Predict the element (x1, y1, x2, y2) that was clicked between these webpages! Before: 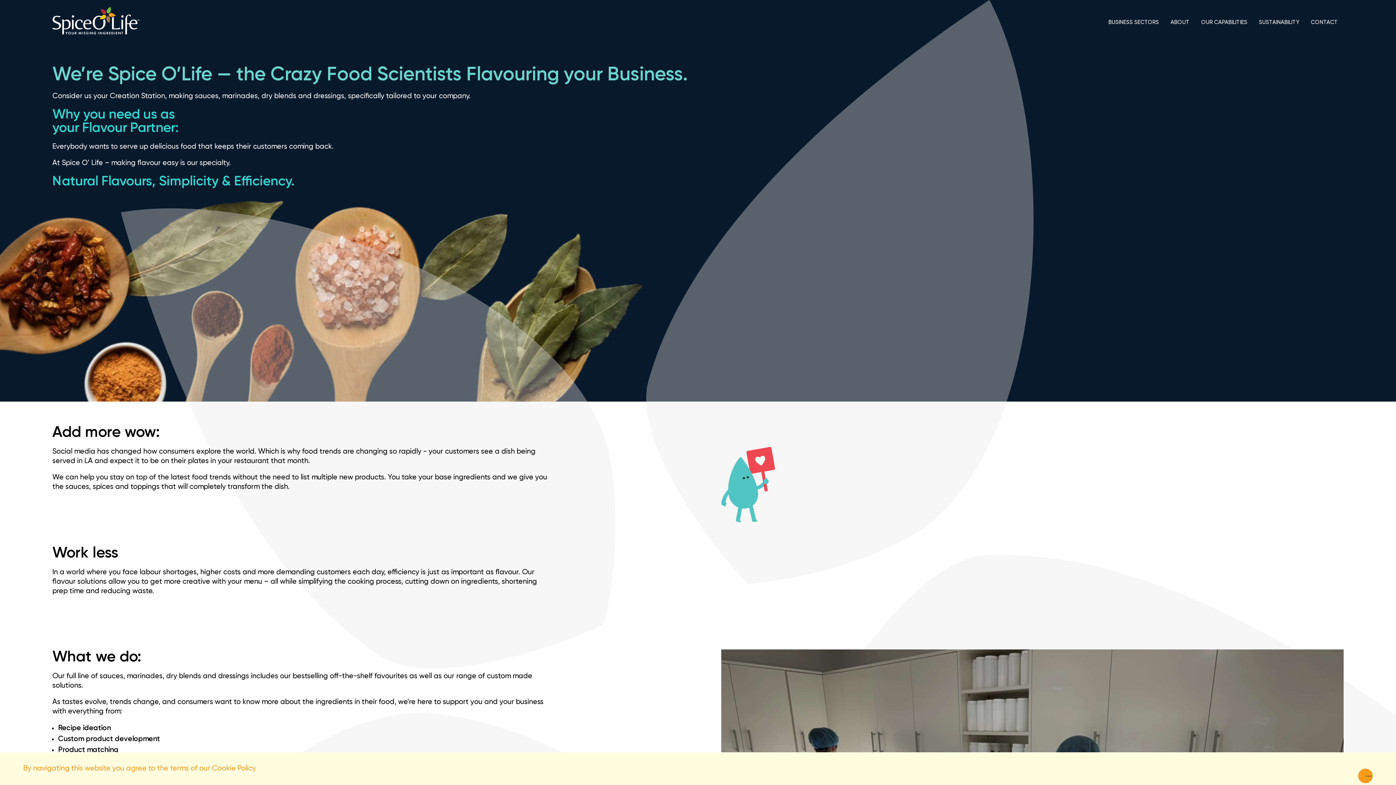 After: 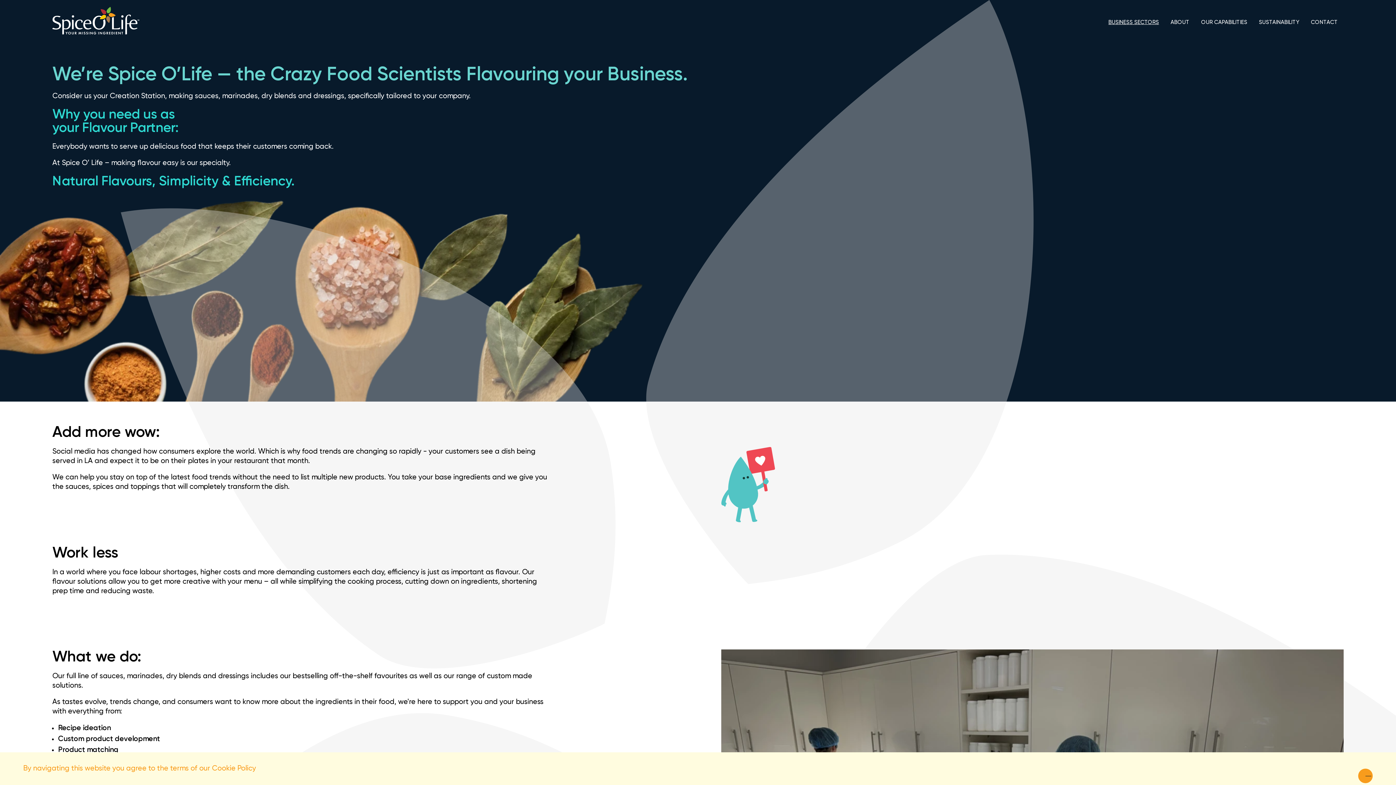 Action: bbox: (1102, 16, 1165, 27) label: BUSINESS SECTORS